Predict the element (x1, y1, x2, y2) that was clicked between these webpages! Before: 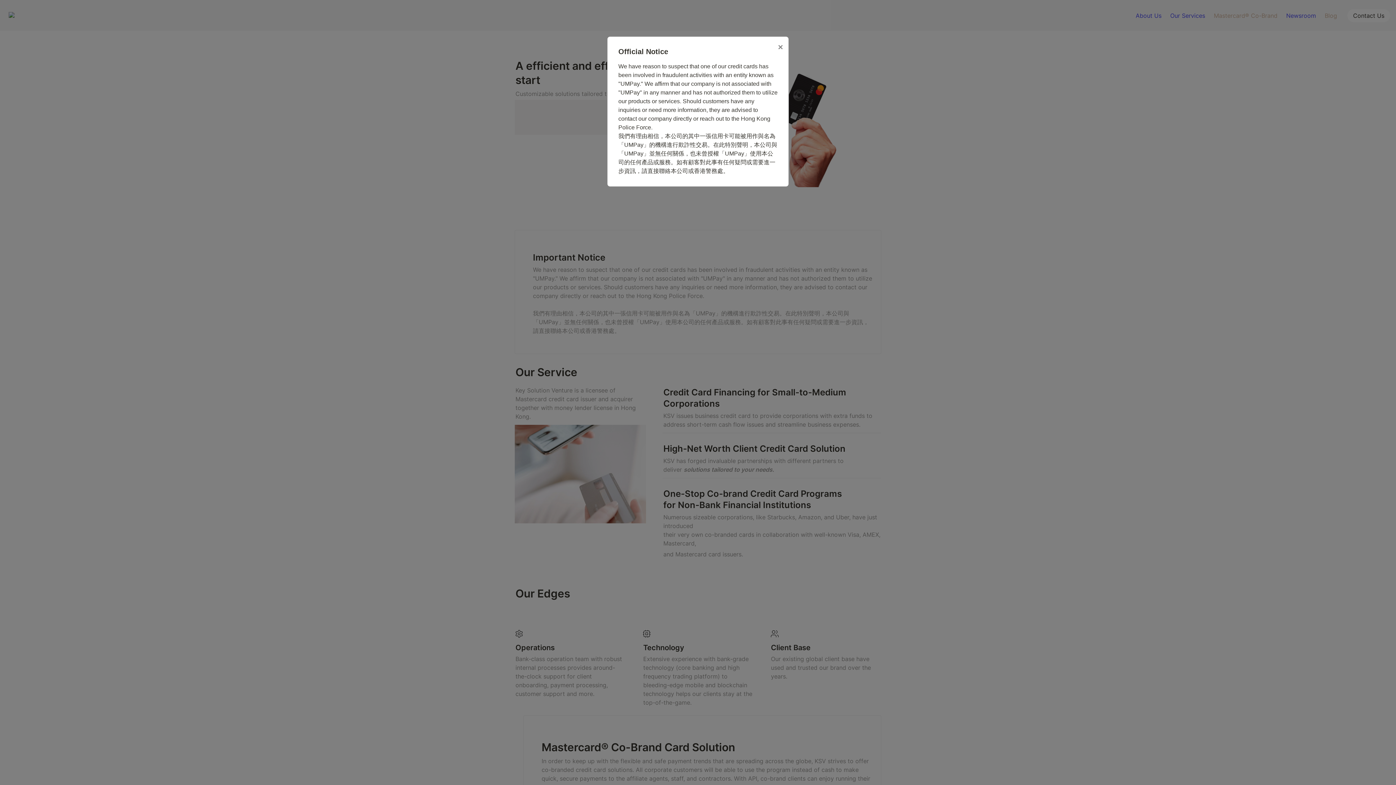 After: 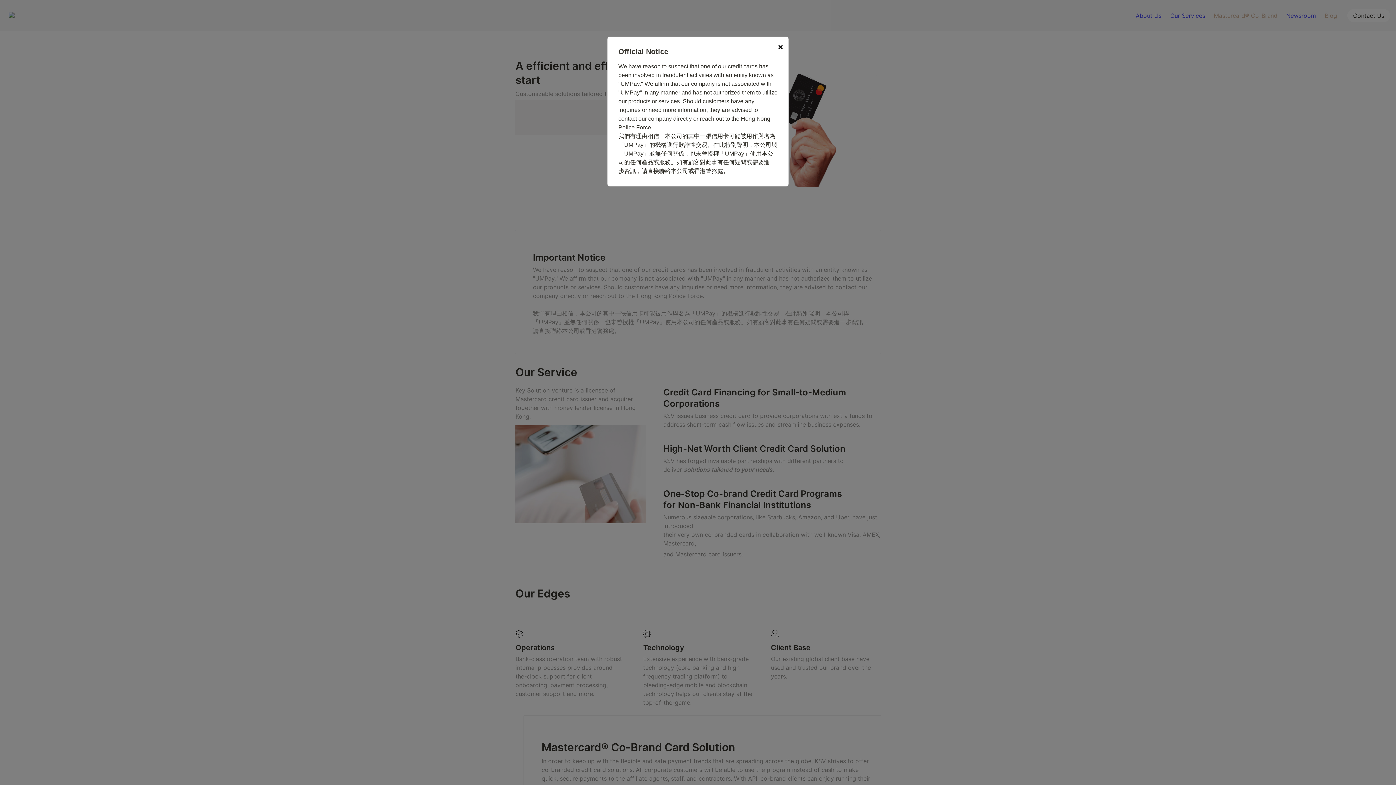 Action: label: × bbox: (778, 42, 783, 52)